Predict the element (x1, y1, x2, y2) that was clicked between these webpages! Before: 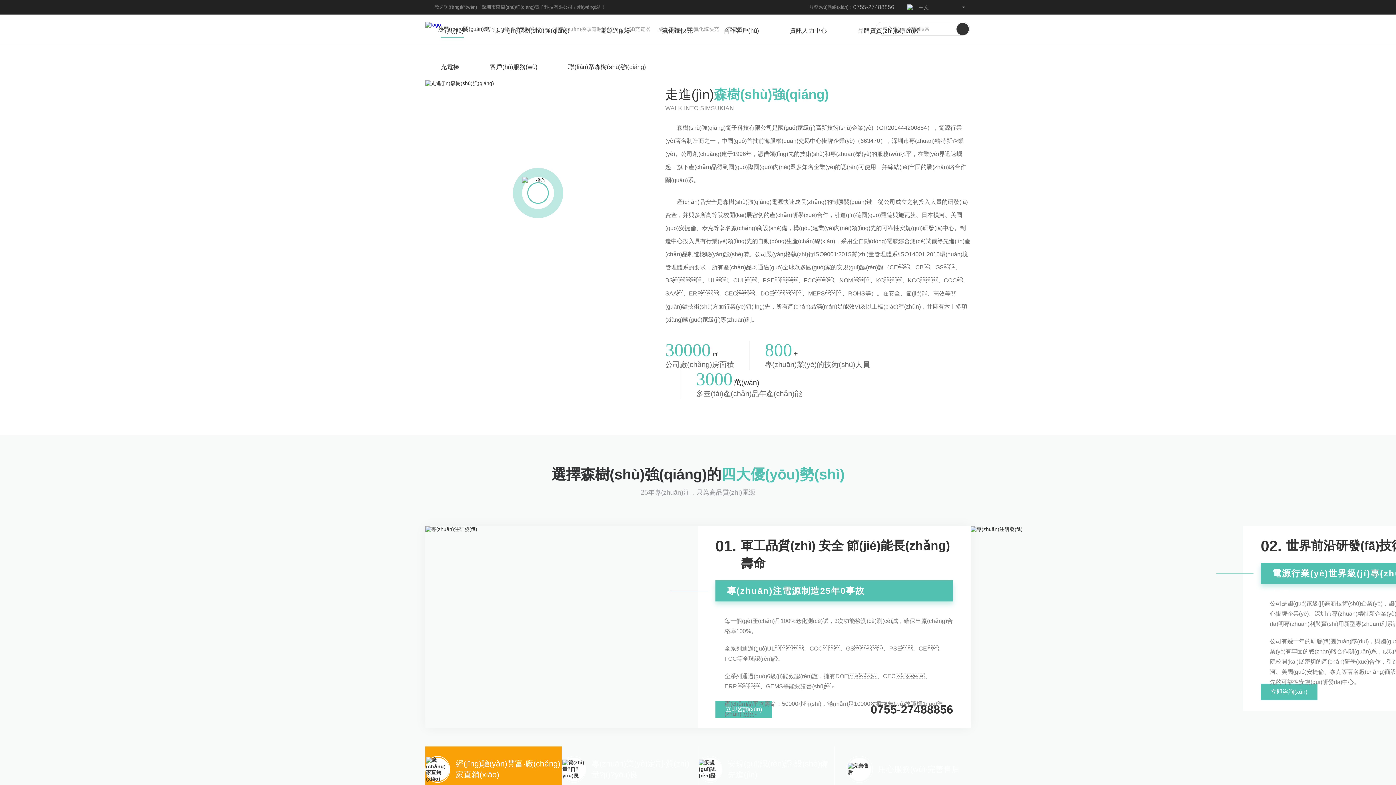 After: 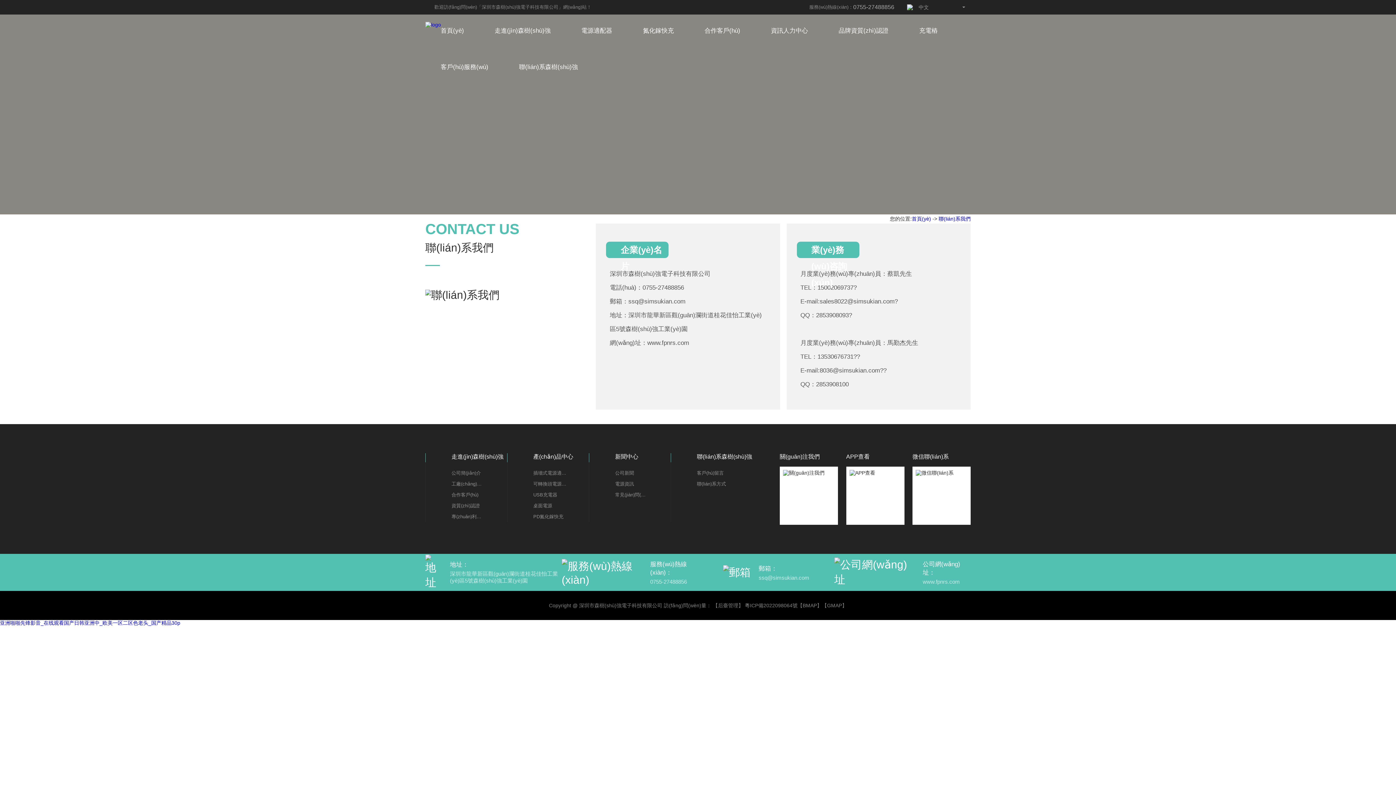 Action: label: 聯(lián)系森樹(shù)強(qiáng) bbox: (568, 50, 646, 87)